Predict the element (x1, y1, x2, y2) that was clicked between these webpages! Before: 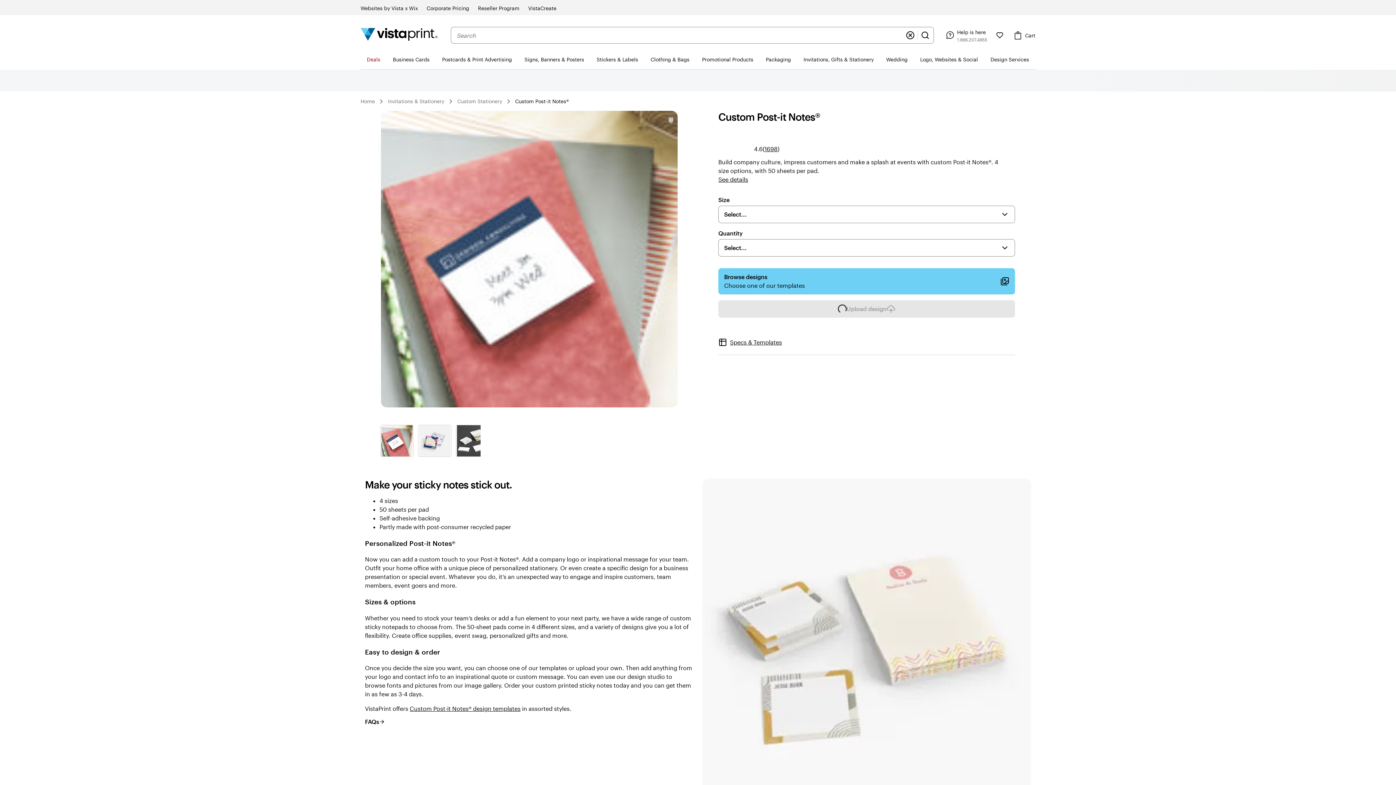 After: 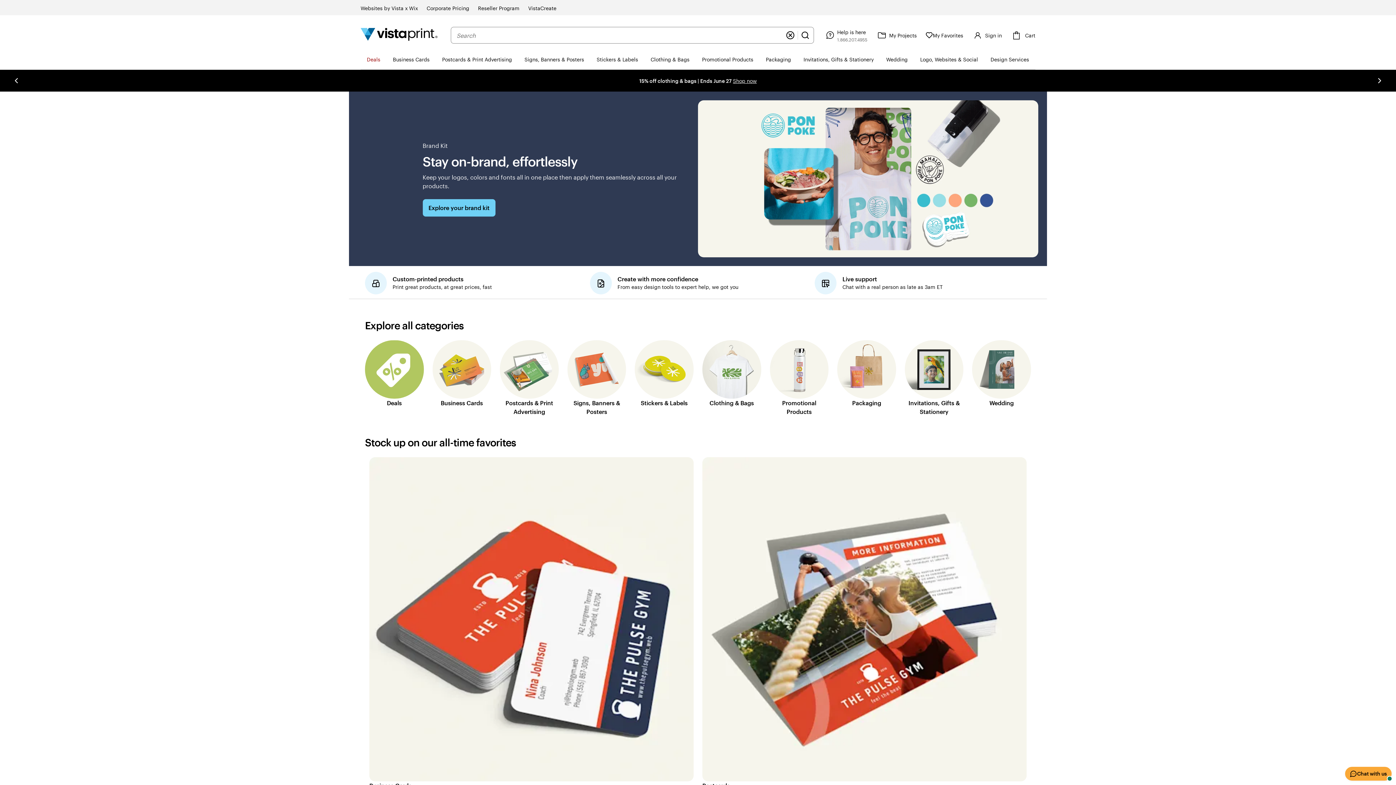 Action: label: Vistaprint Home Logo bbox: (360, 27, 437, 42)